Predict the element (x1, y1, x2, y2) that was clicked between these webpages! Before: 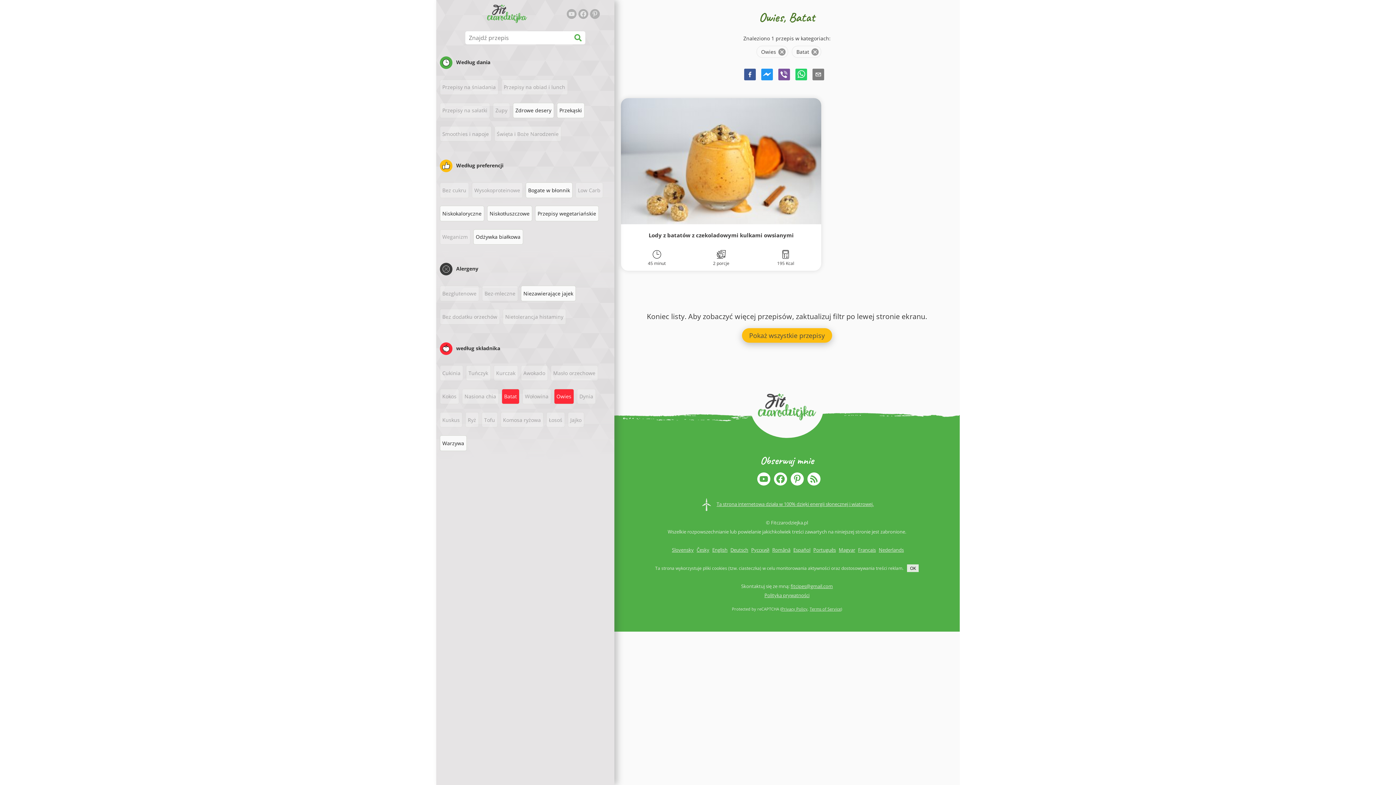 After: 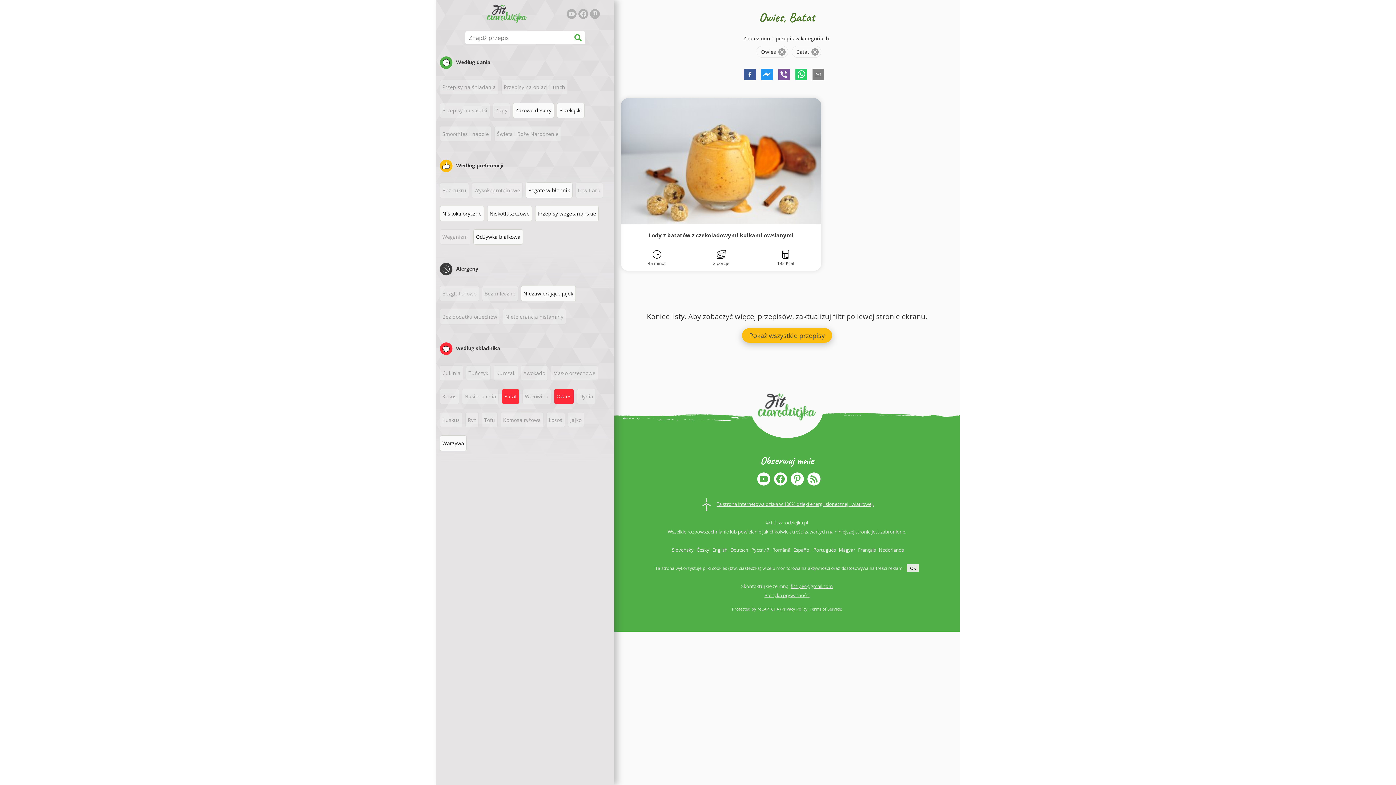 Action: bbox: (716, 500, 873, 507) label: Ta strona internetowa działa w 100% dzięki energii słonecznej i wiatrowej.